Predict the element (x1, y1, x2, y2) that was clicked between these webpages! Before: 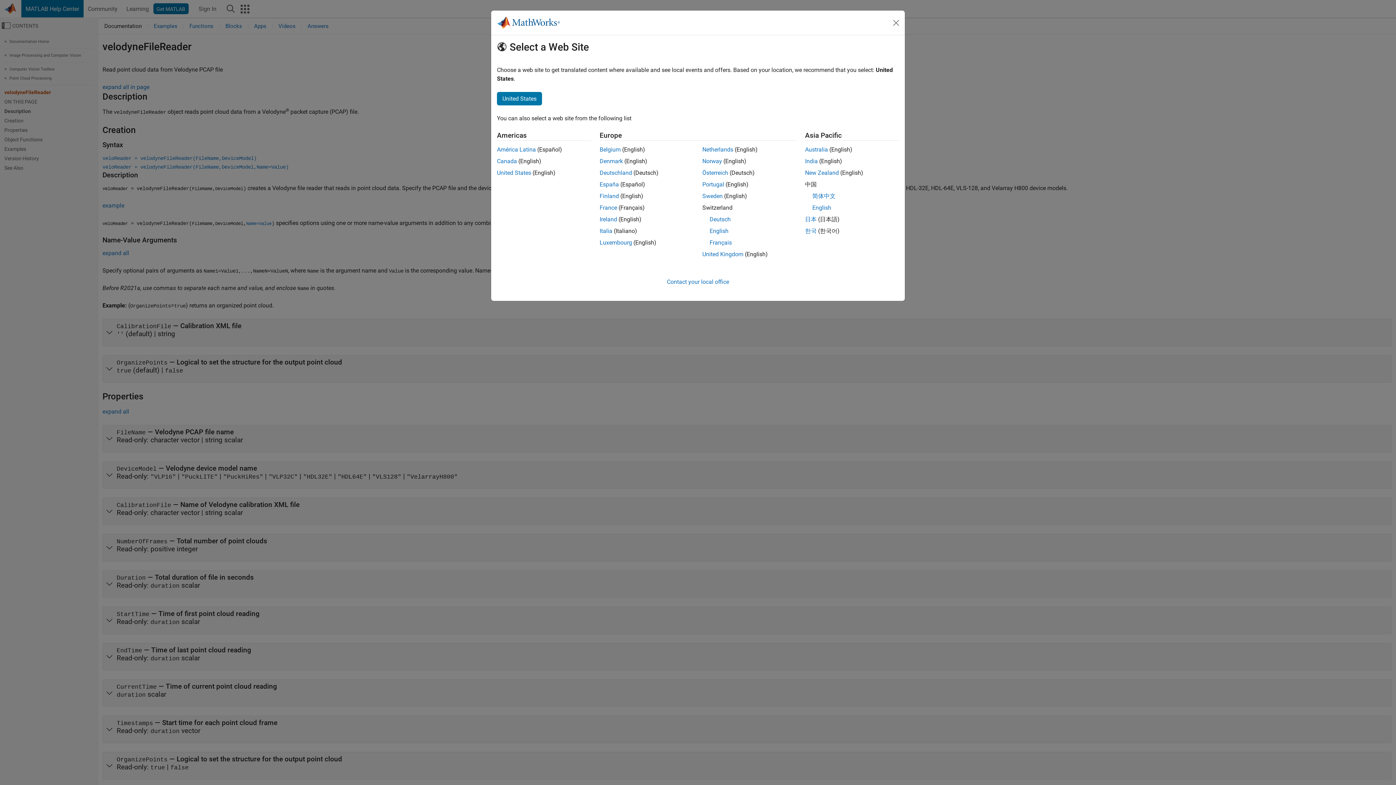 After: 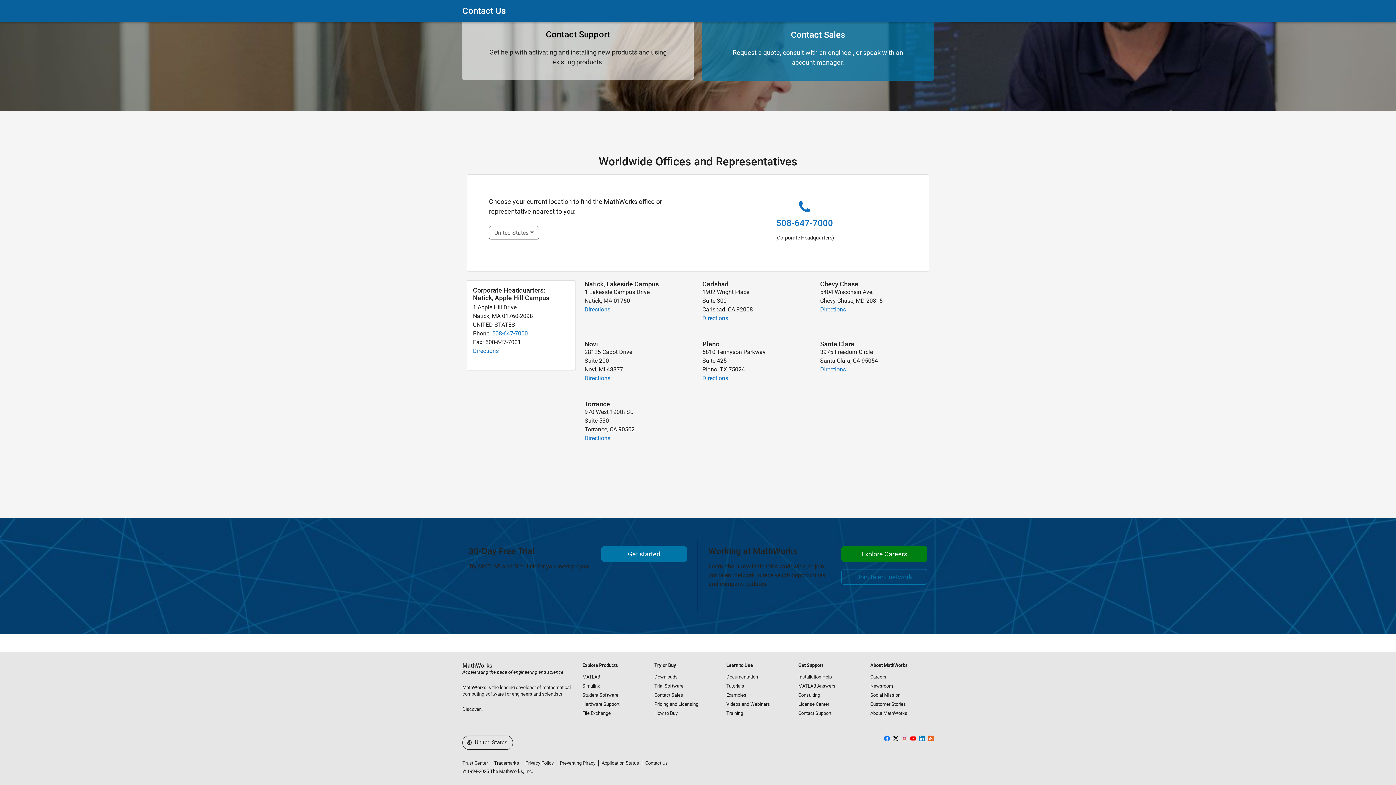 Action: label: Contact your local office bbox: (667, 278, 729, 285)